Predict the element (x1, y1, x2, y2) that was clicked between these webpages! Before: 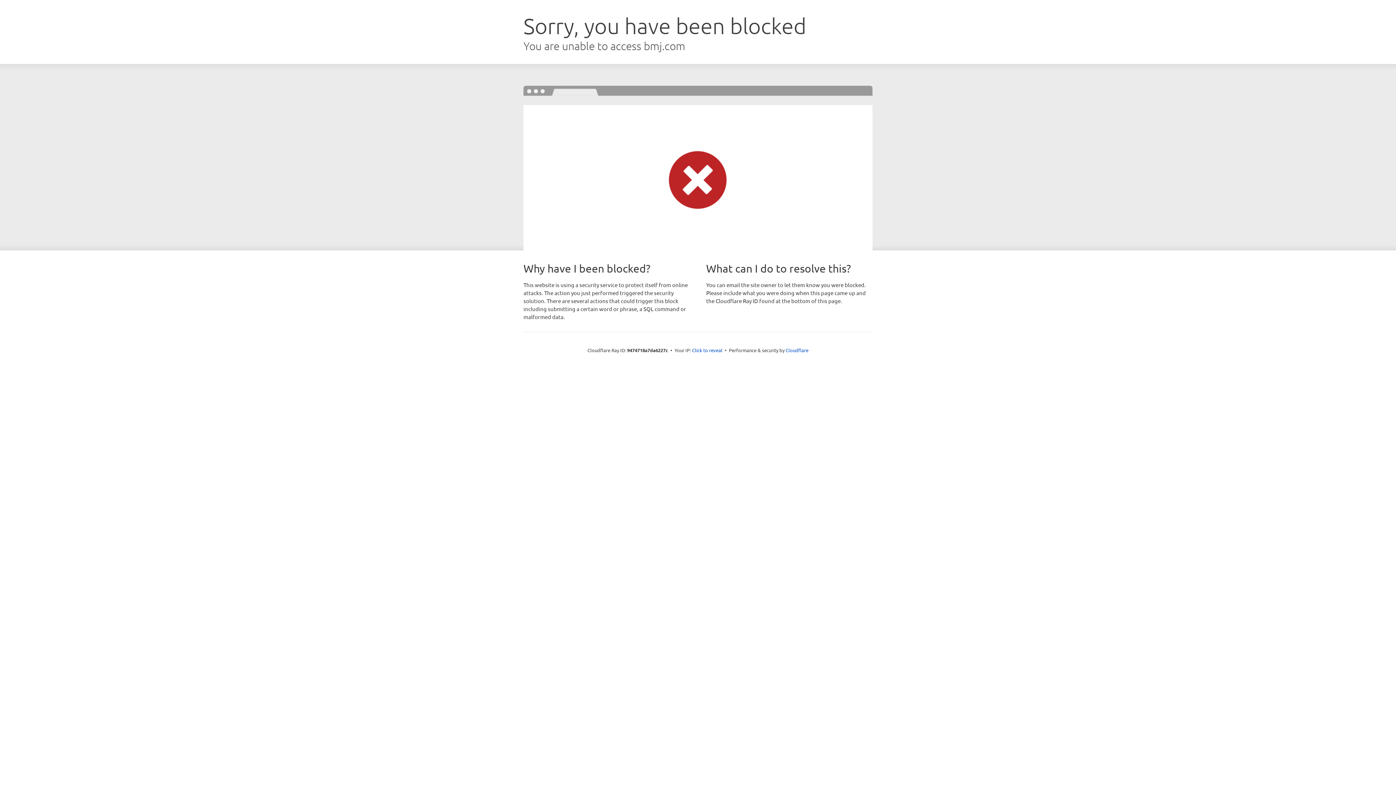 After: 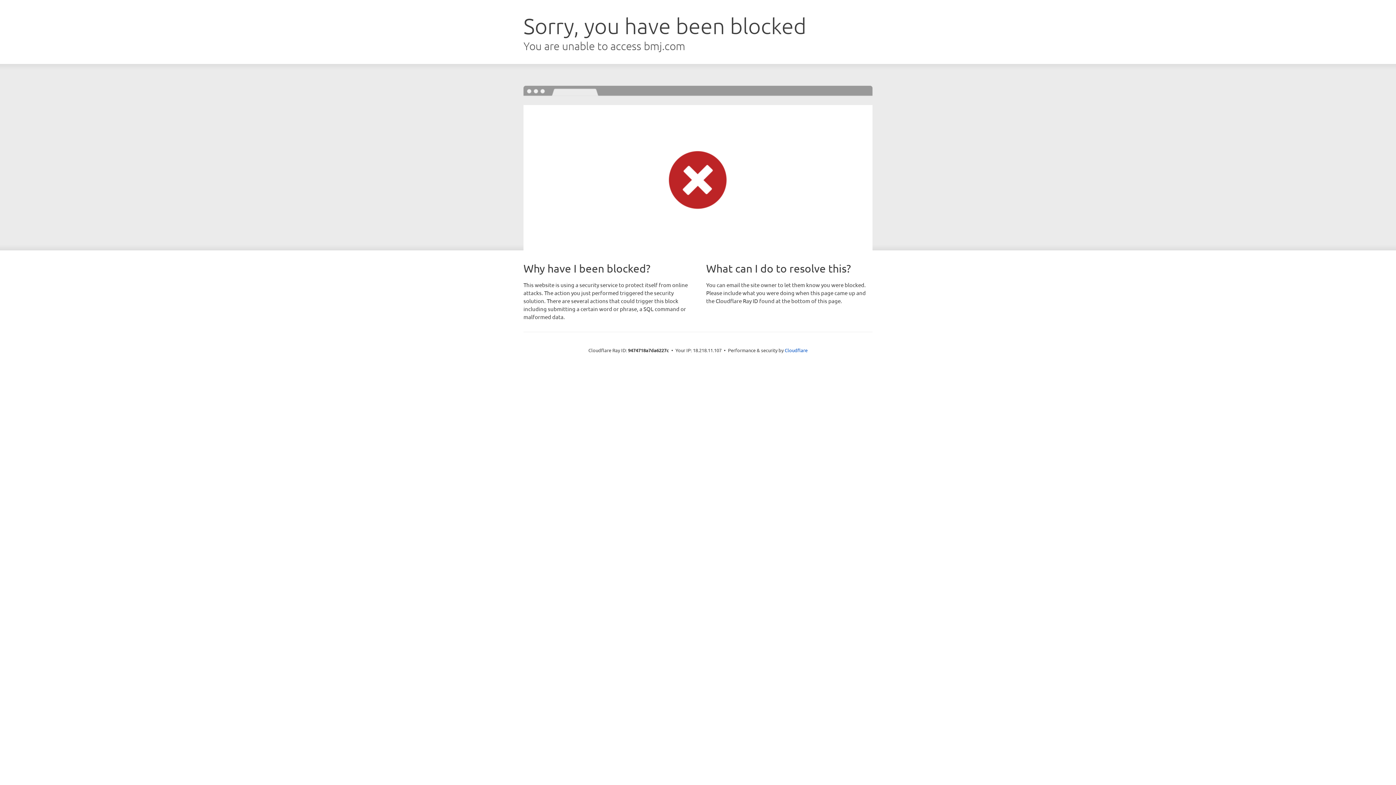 Action: bbox: (692, 346, 722, 353) label: Click to reveal